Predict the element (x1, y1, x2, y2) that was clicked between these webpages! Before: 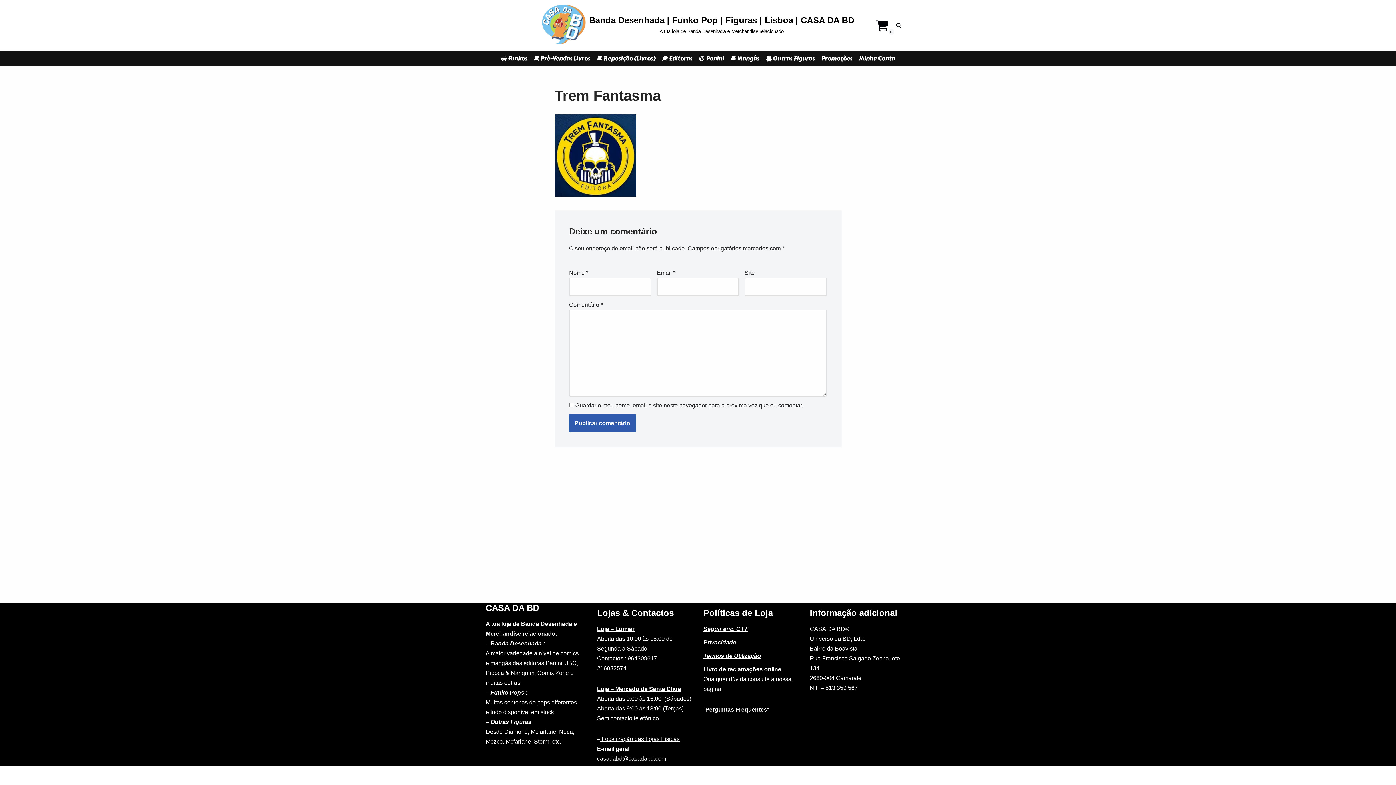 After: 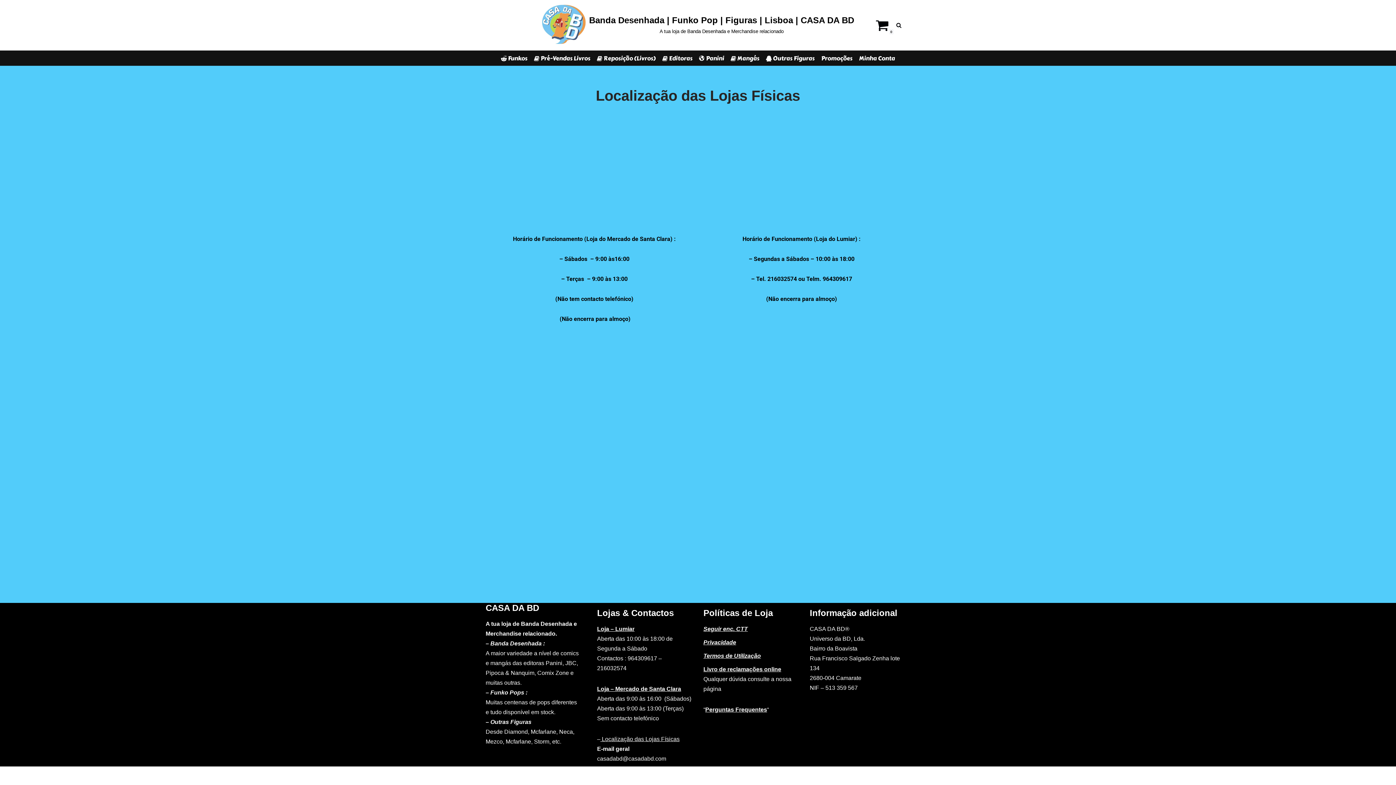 Action: label:  Localização das Lojas Físicas bbox: (600, 736, 679, 742)